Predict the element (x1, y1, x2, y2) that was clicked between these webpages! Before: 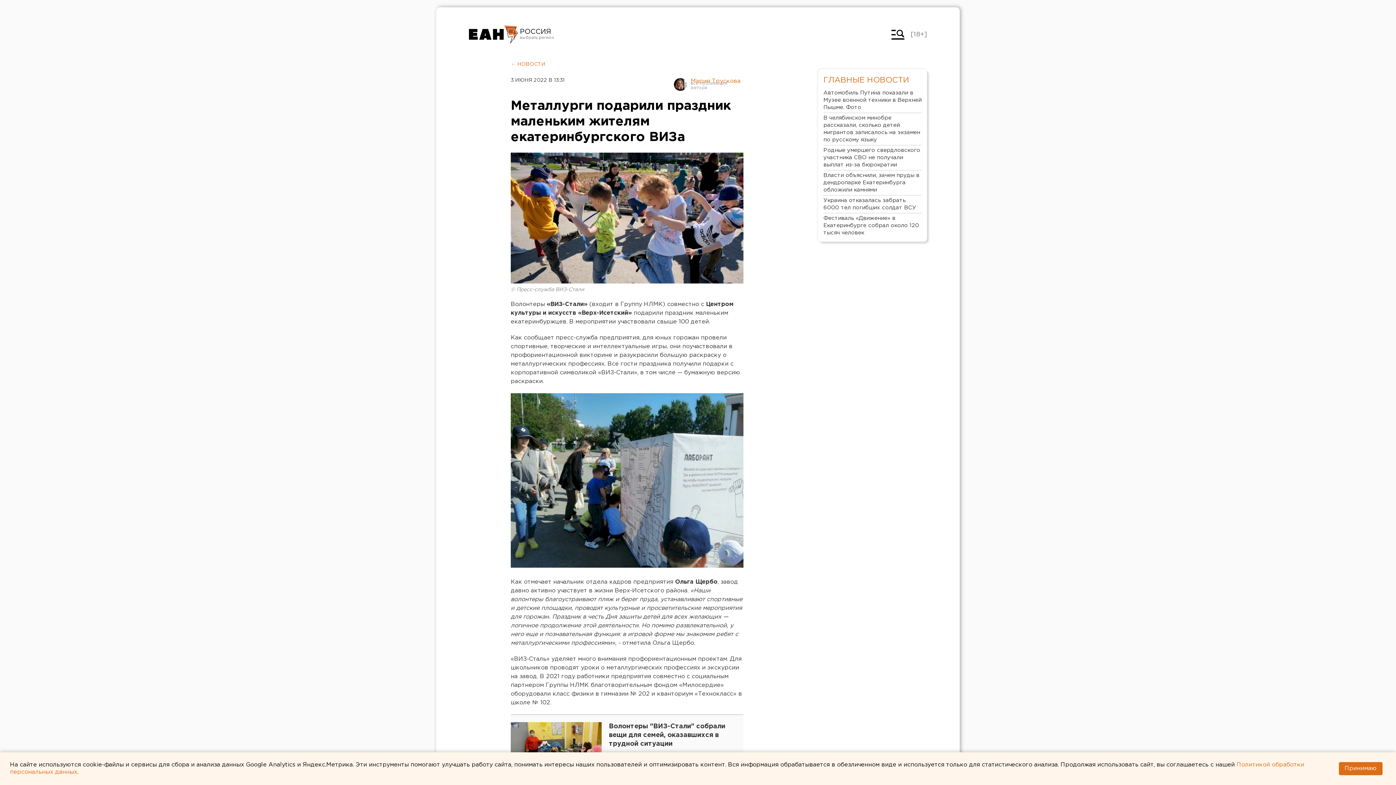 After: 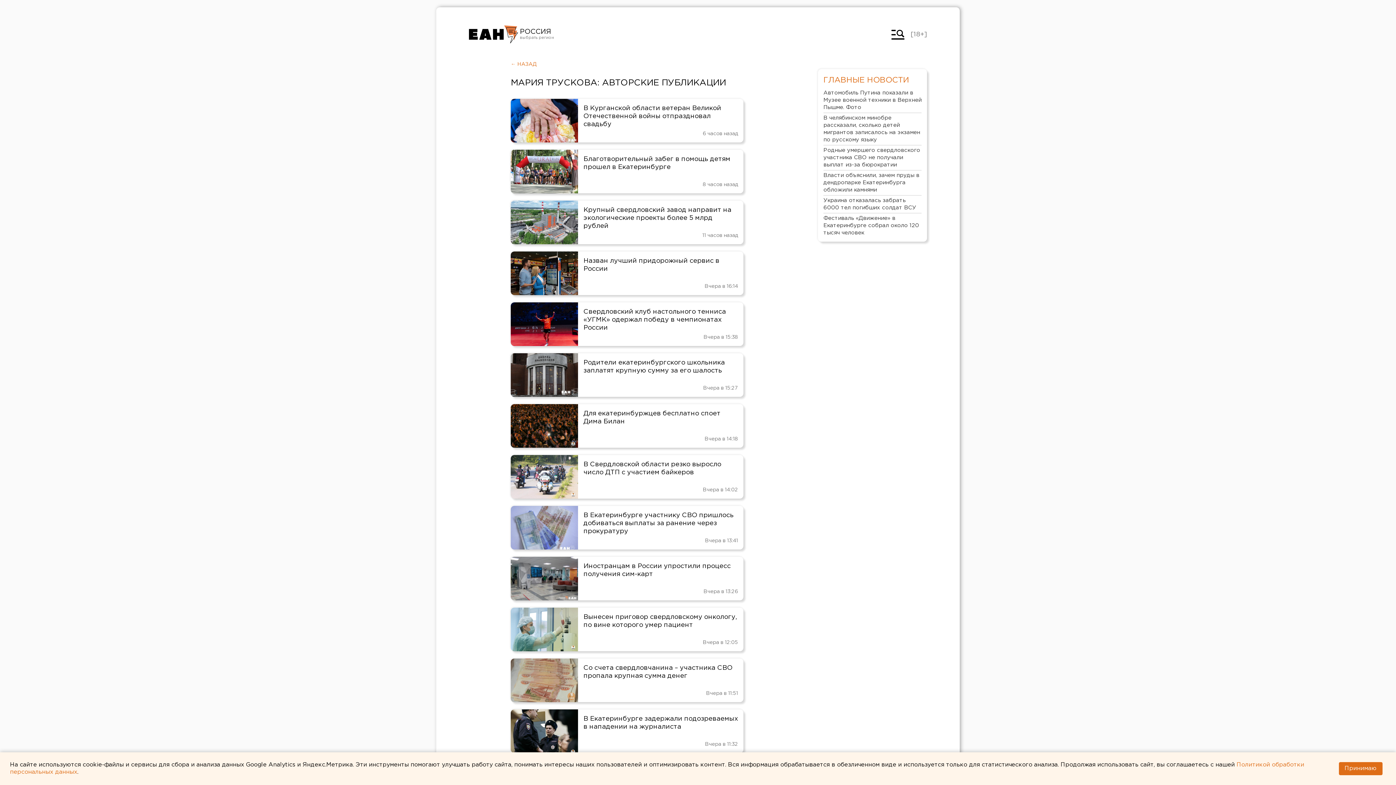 Action: label: Мария Трускова bbox: (690, 77, 743, 84)